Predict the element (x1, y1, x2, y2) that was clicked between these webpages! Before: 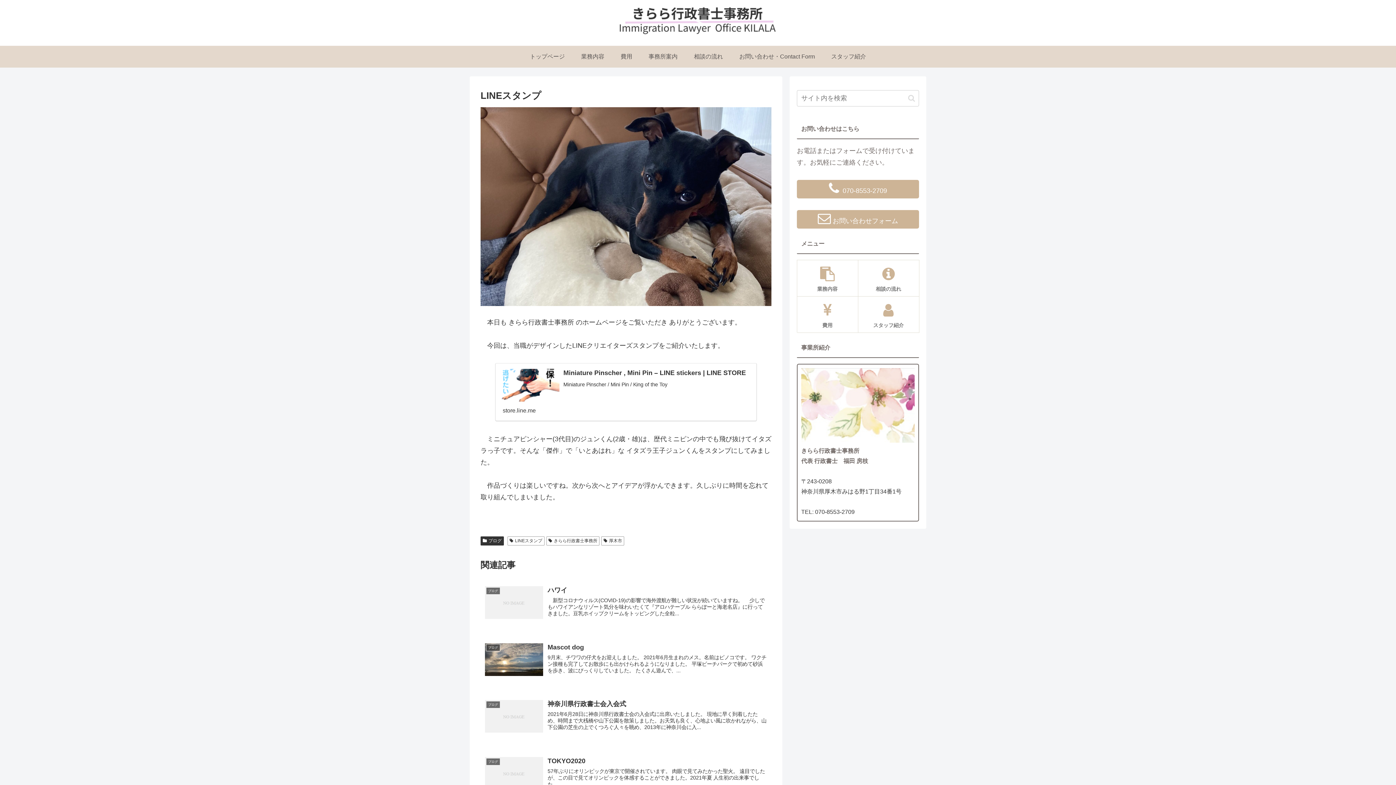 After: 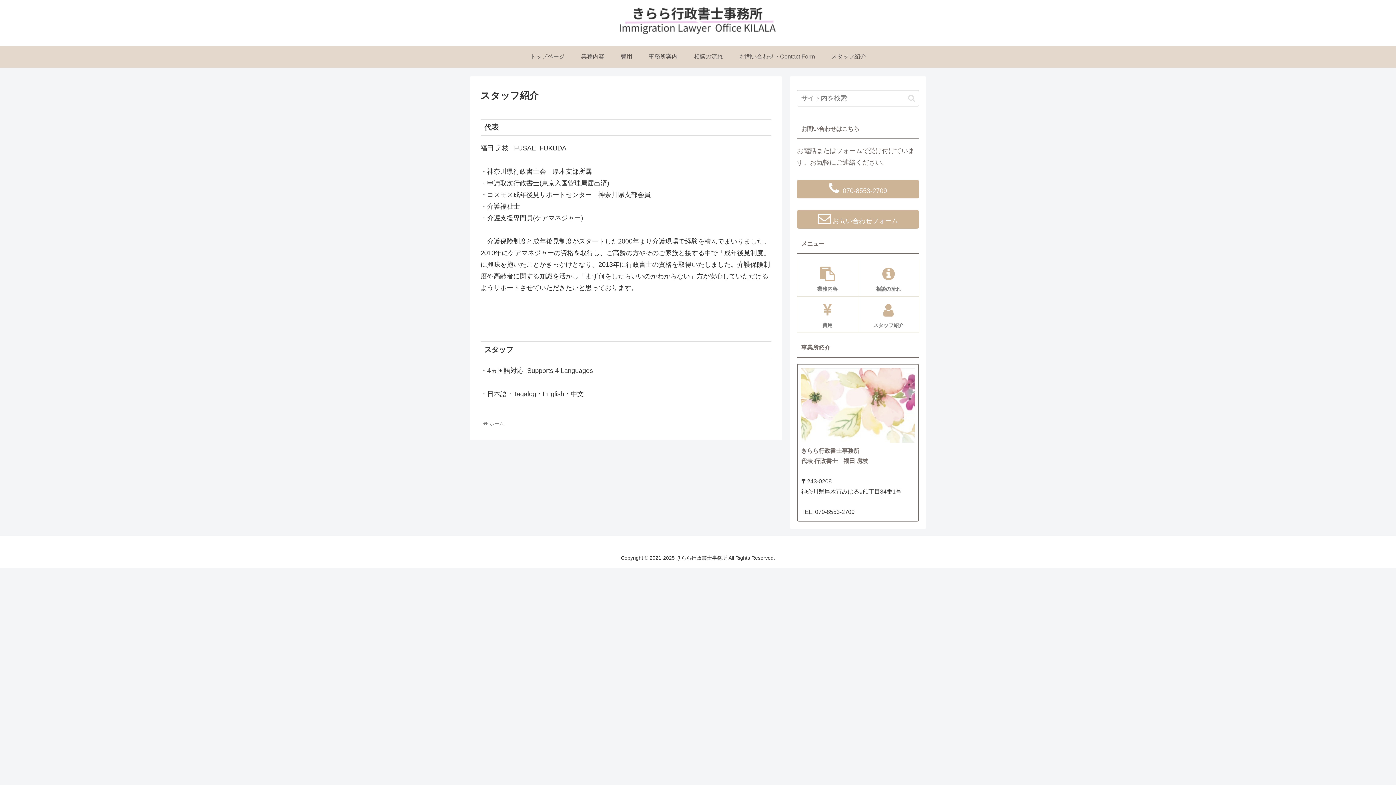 Action: label: スタッフ紹介 bbox: (858, 296, 919, 332)